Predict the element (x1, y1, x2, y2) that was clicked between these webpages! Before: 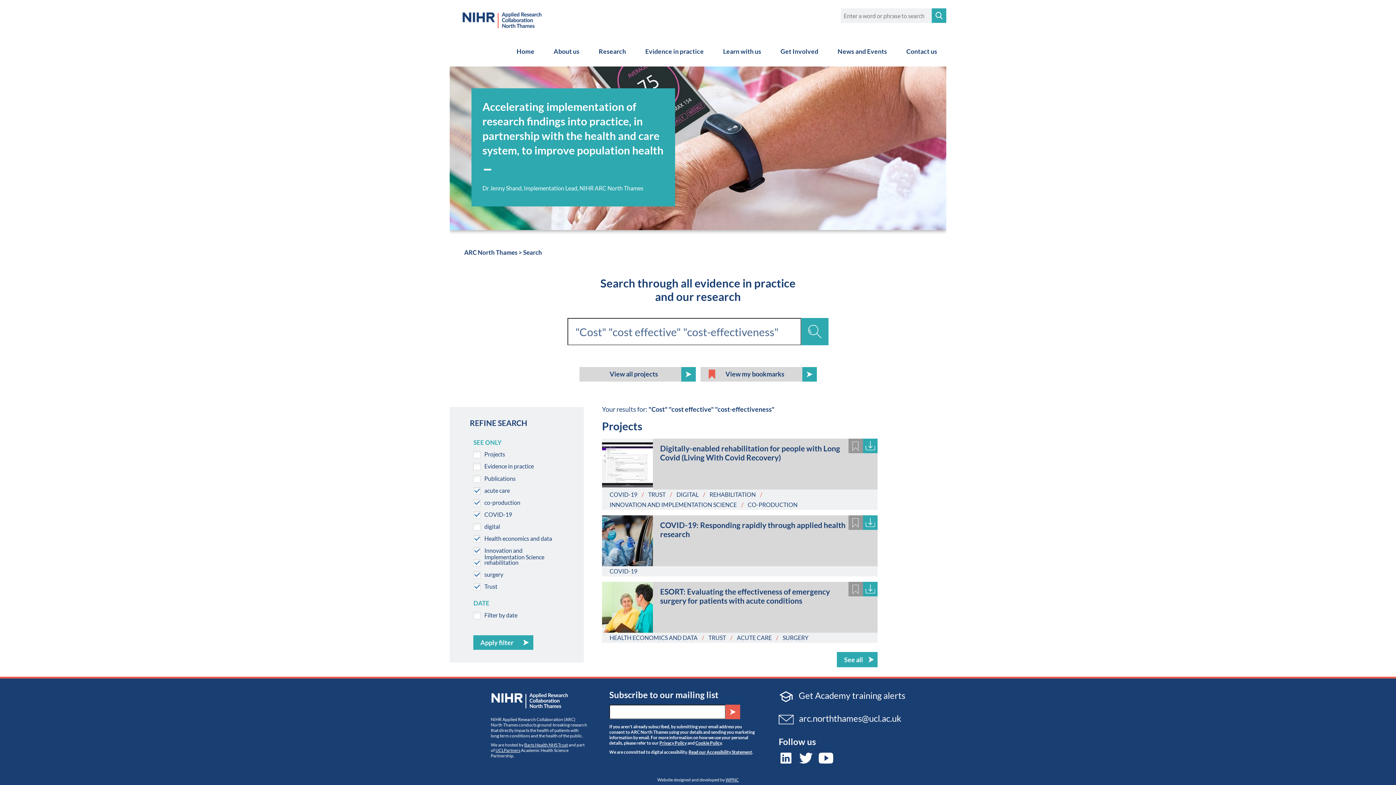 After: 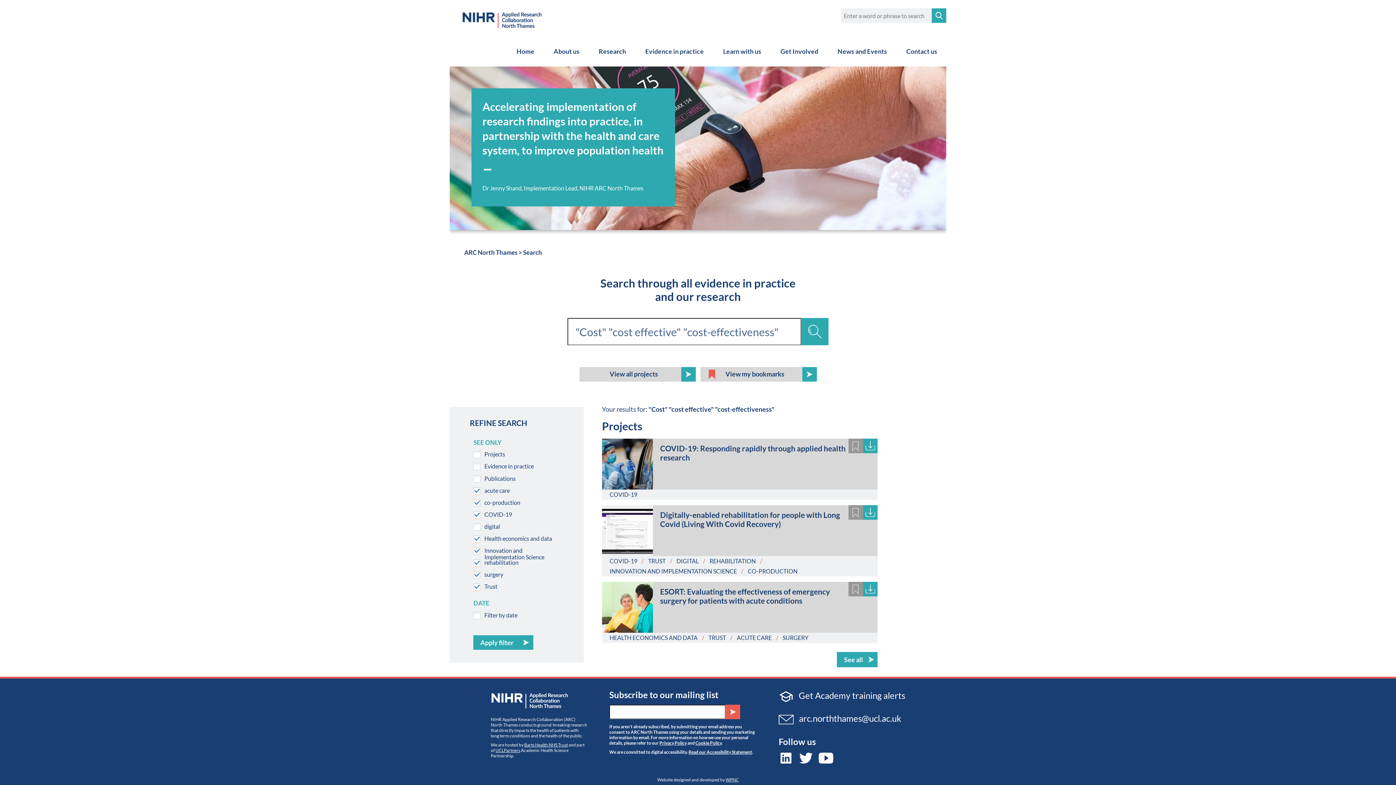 Action: label: COVID-19 bbox: (609, 568, 637, 574)